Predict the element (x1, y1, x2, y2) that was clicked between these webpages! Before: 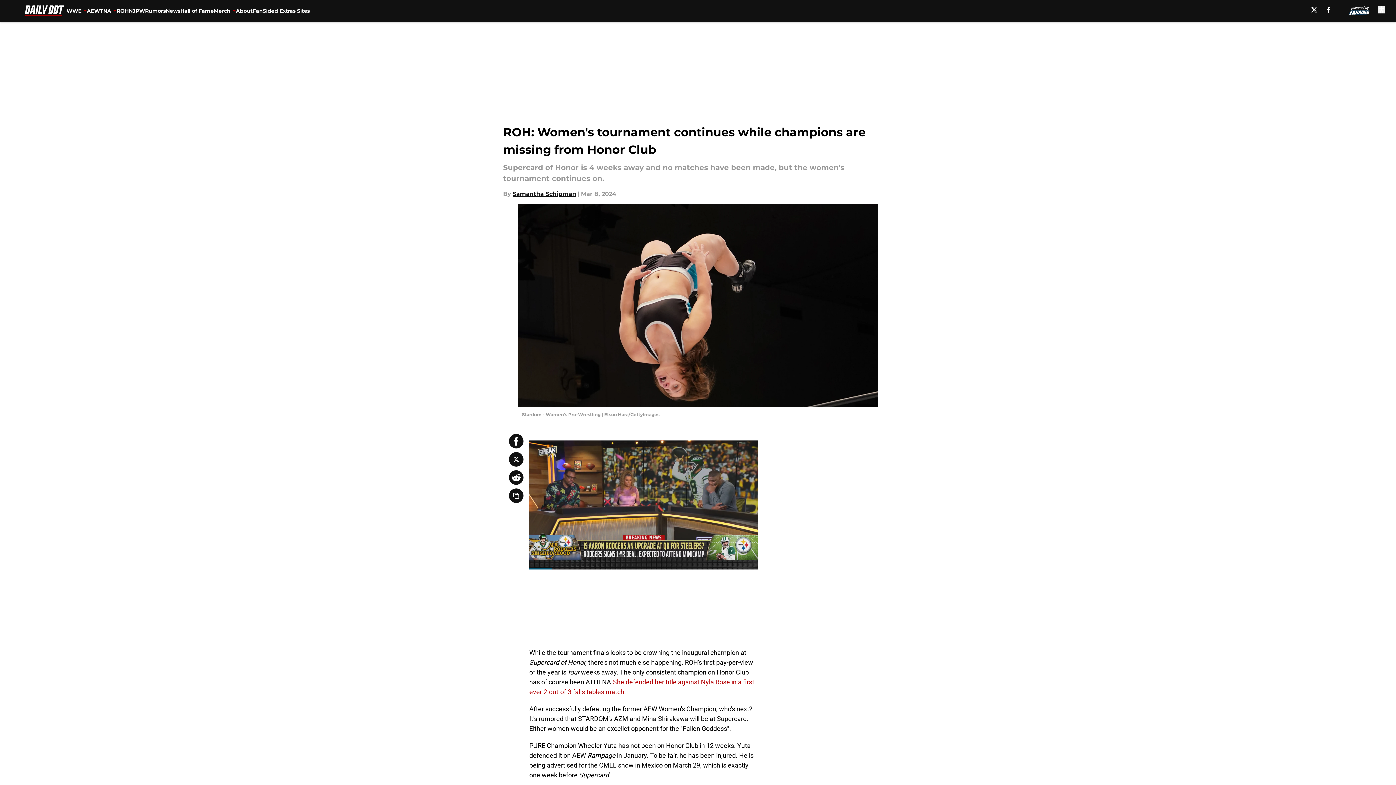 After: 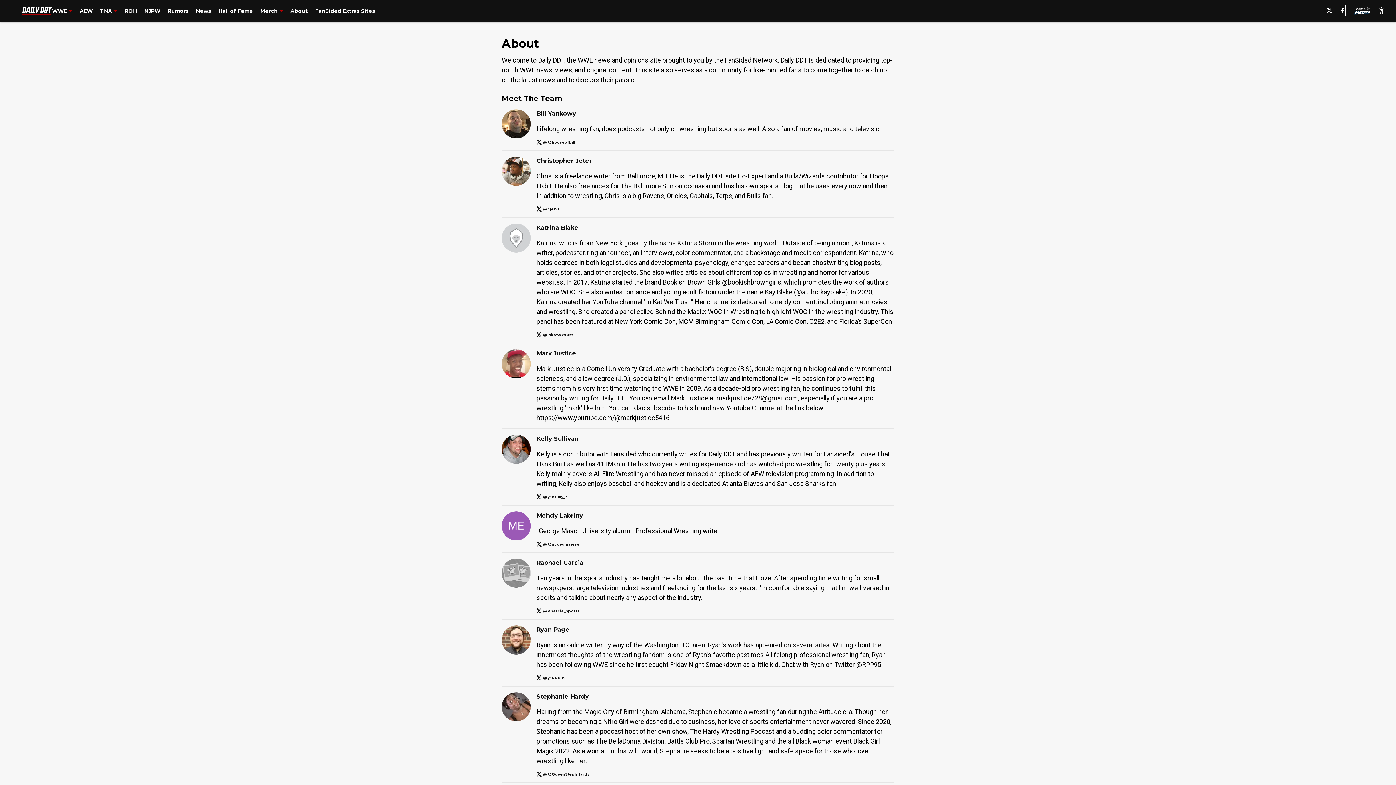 Action: label: About bbox: (236, 0, 252, 21)